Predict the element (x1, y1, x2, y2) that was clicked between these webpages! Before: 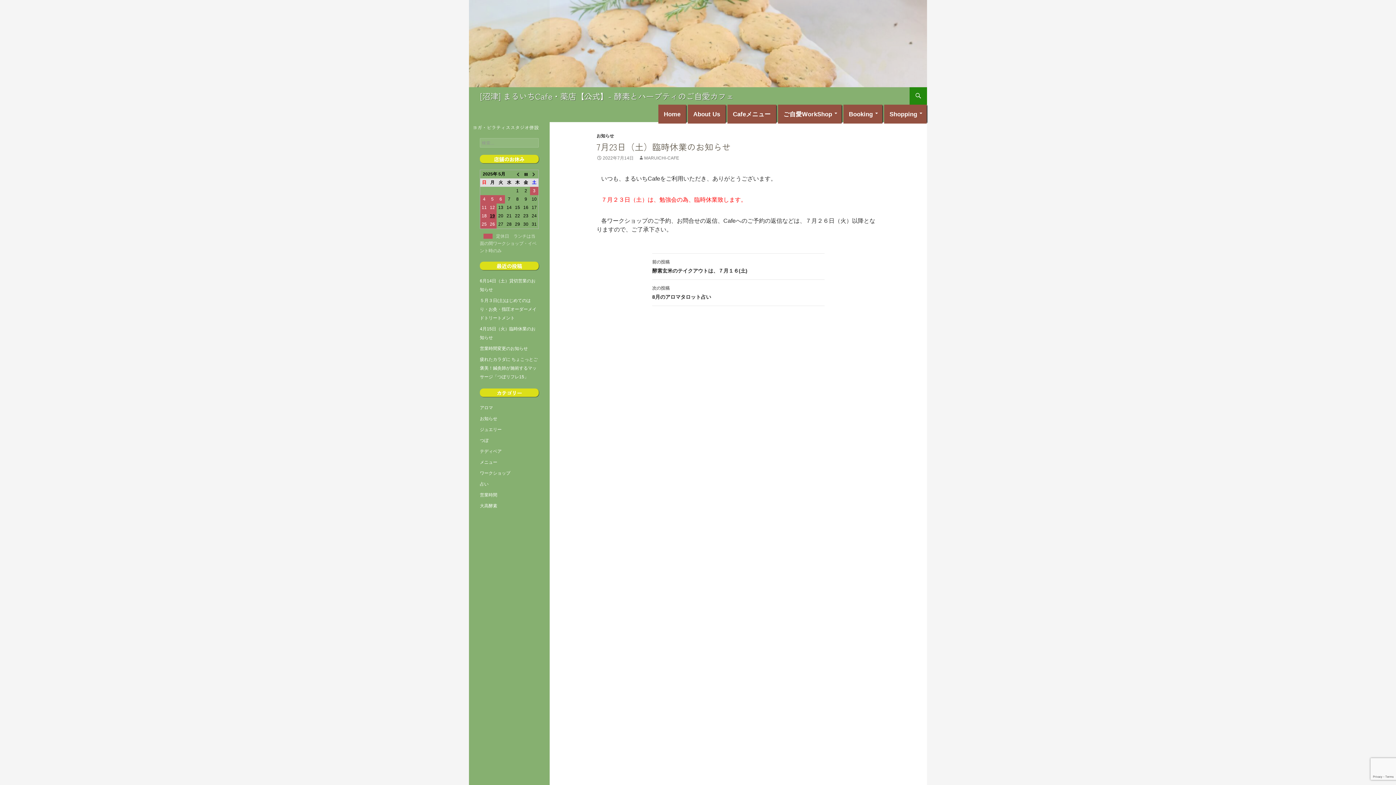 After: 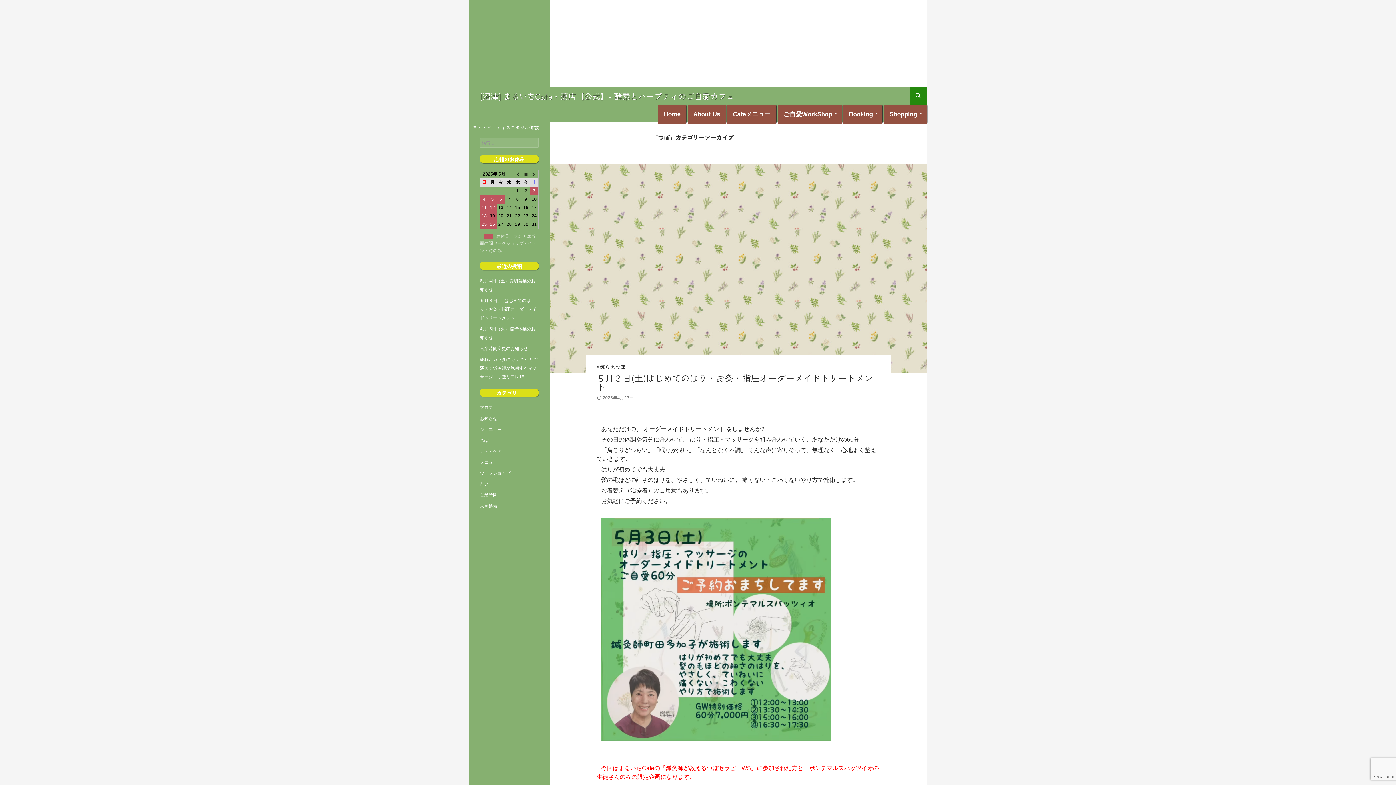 Action: bbox: (480, 438, 488, 443) label: つぼ